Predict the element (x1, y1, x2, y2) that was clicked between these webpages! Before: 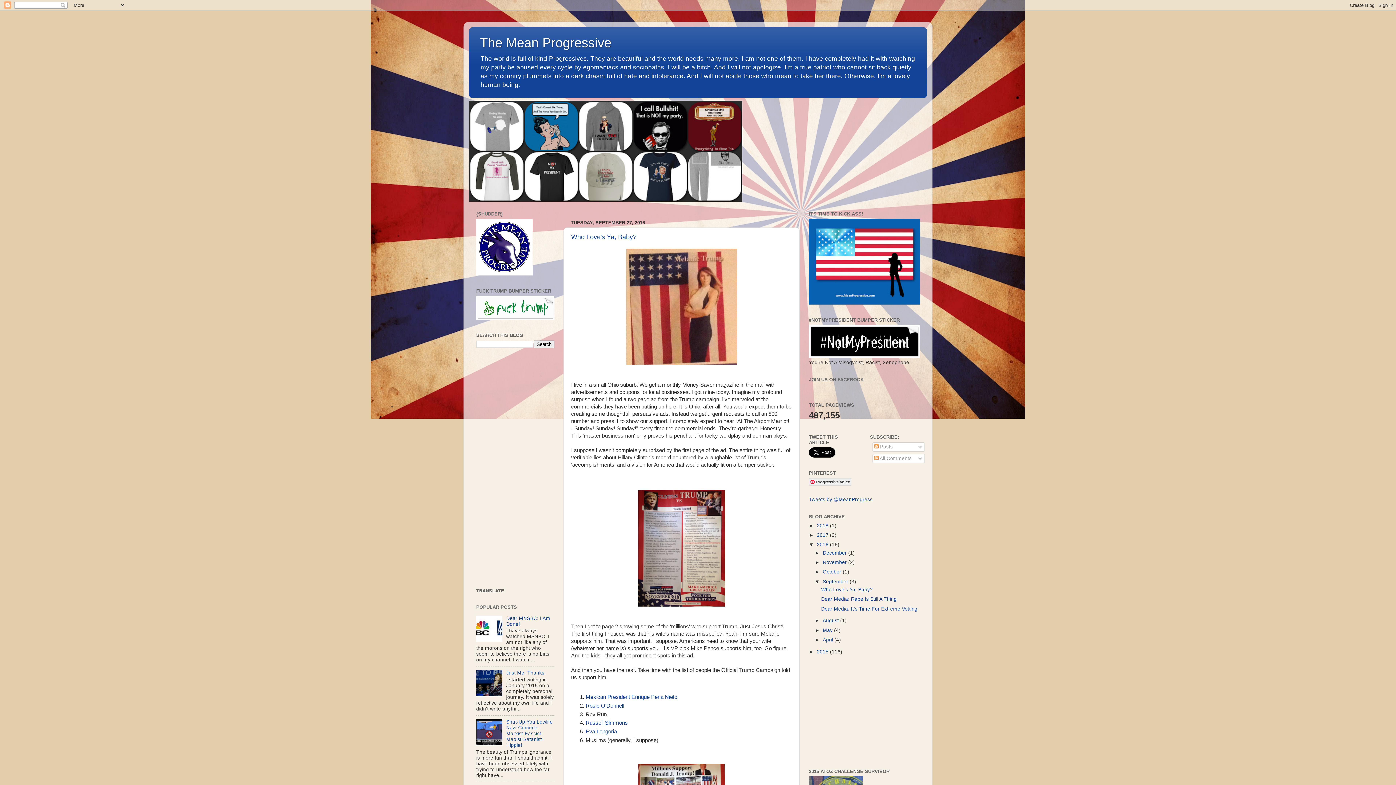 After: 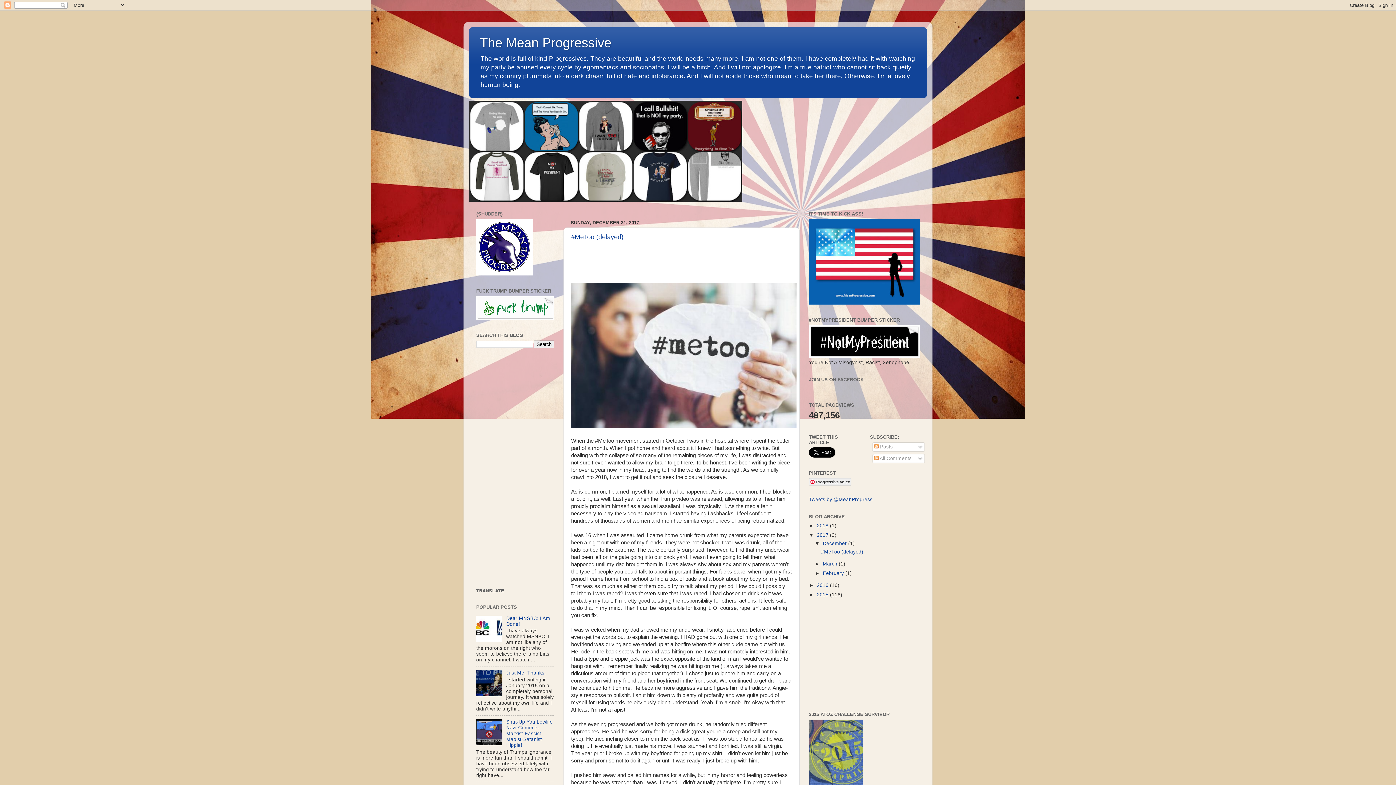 Action: label: 2017  bbox: (817, 532, 830, 538)